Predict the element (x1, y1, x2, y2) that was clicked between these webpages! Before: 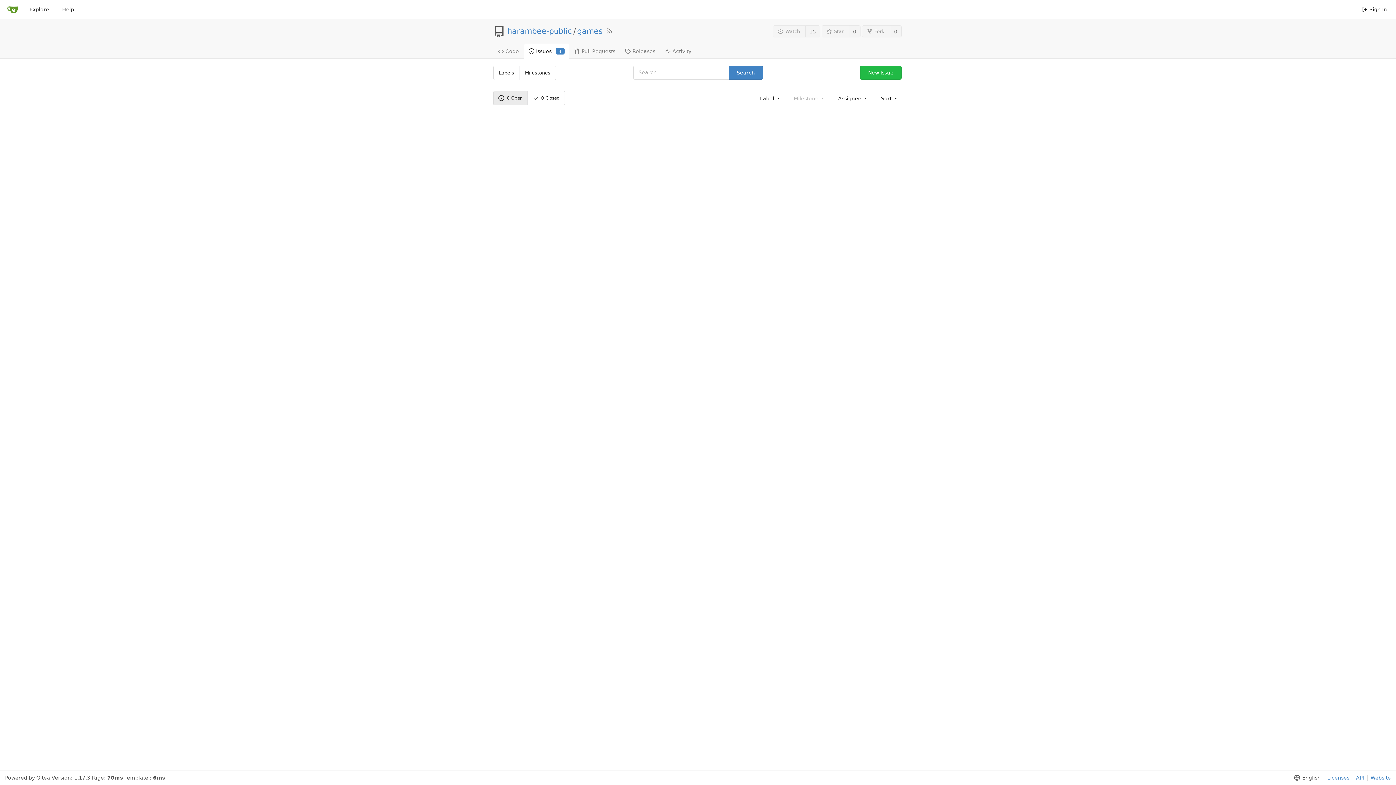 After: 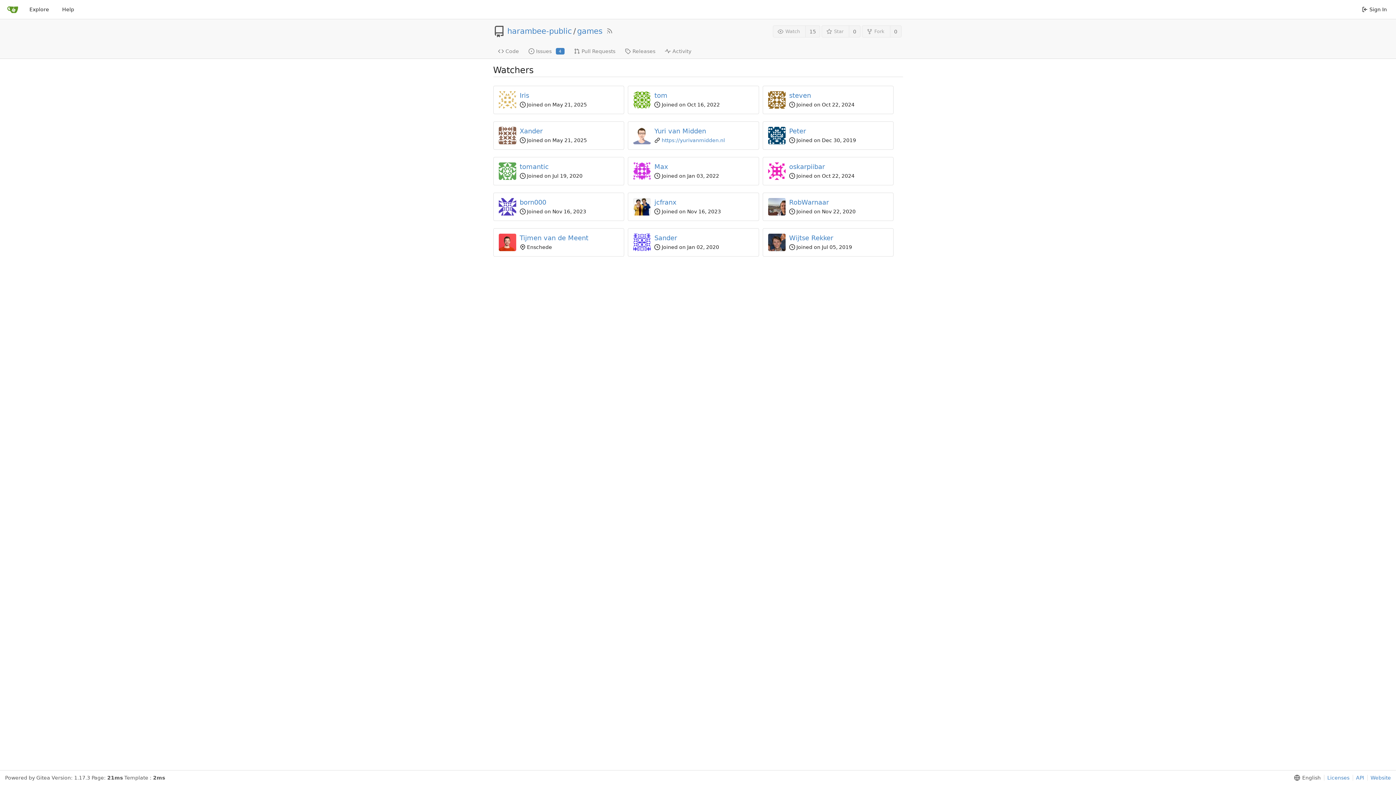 Action: label: 15 bbox: (805, 25, 820, 37)